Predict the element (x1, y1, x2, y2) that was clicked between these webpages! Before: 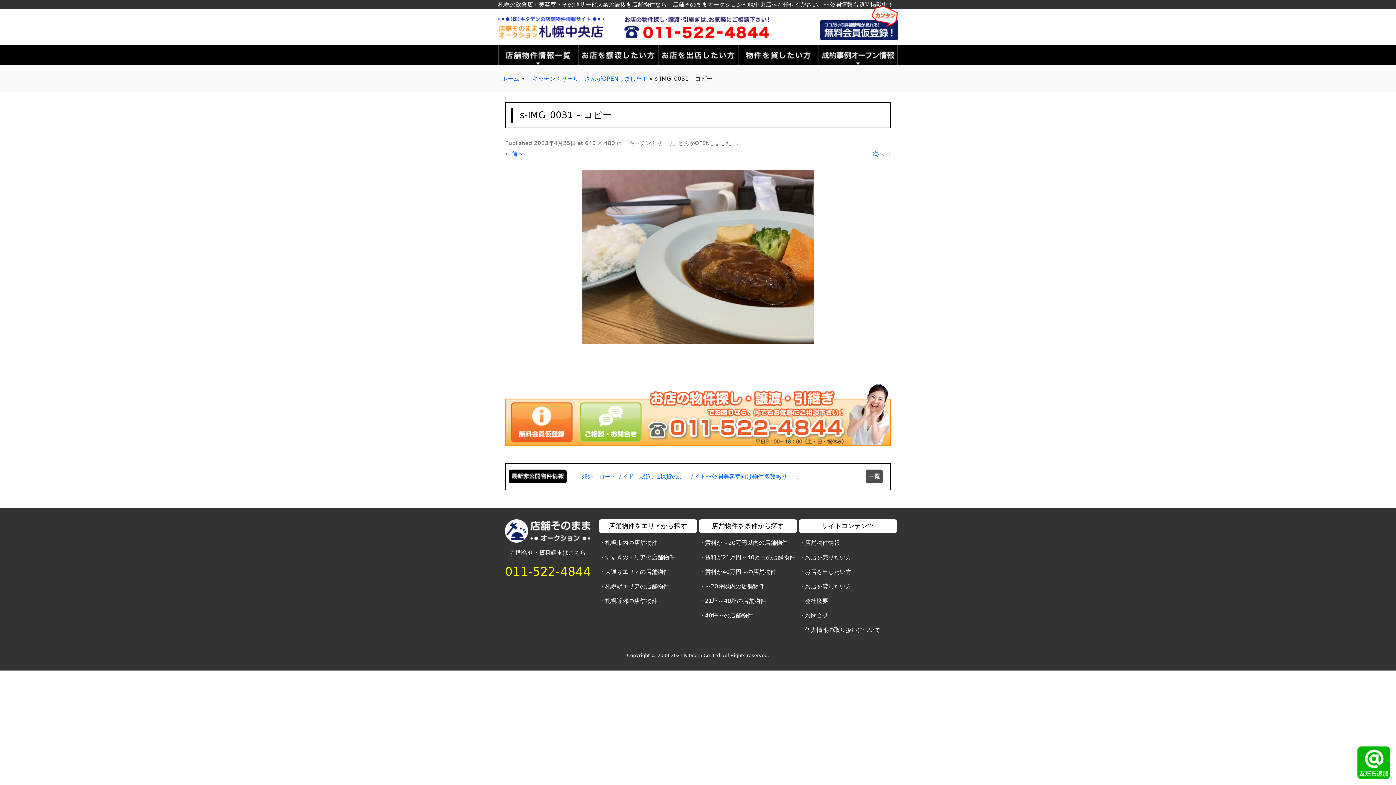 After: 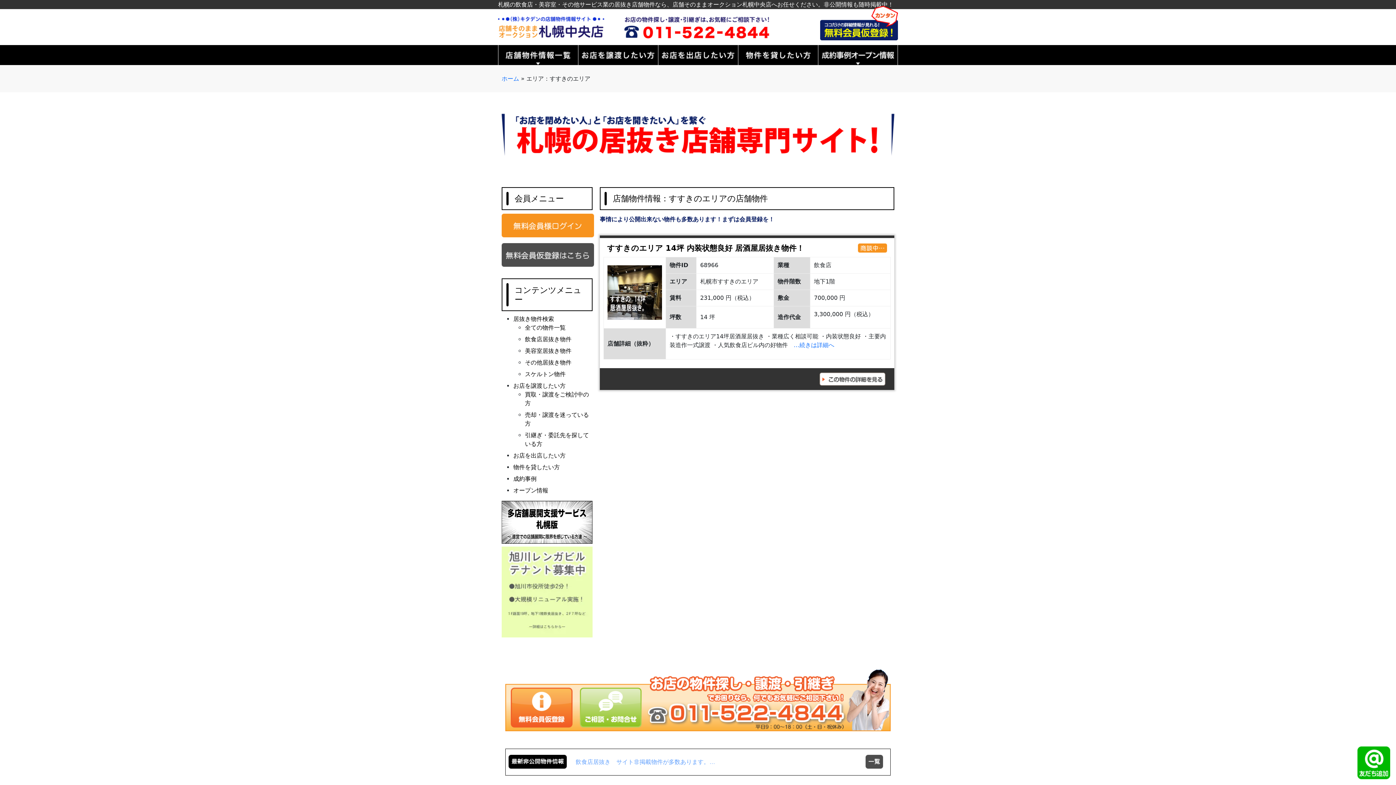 Action: label: すすきのエリアの店舗物件 bbox: (605, 554, 674, 560)